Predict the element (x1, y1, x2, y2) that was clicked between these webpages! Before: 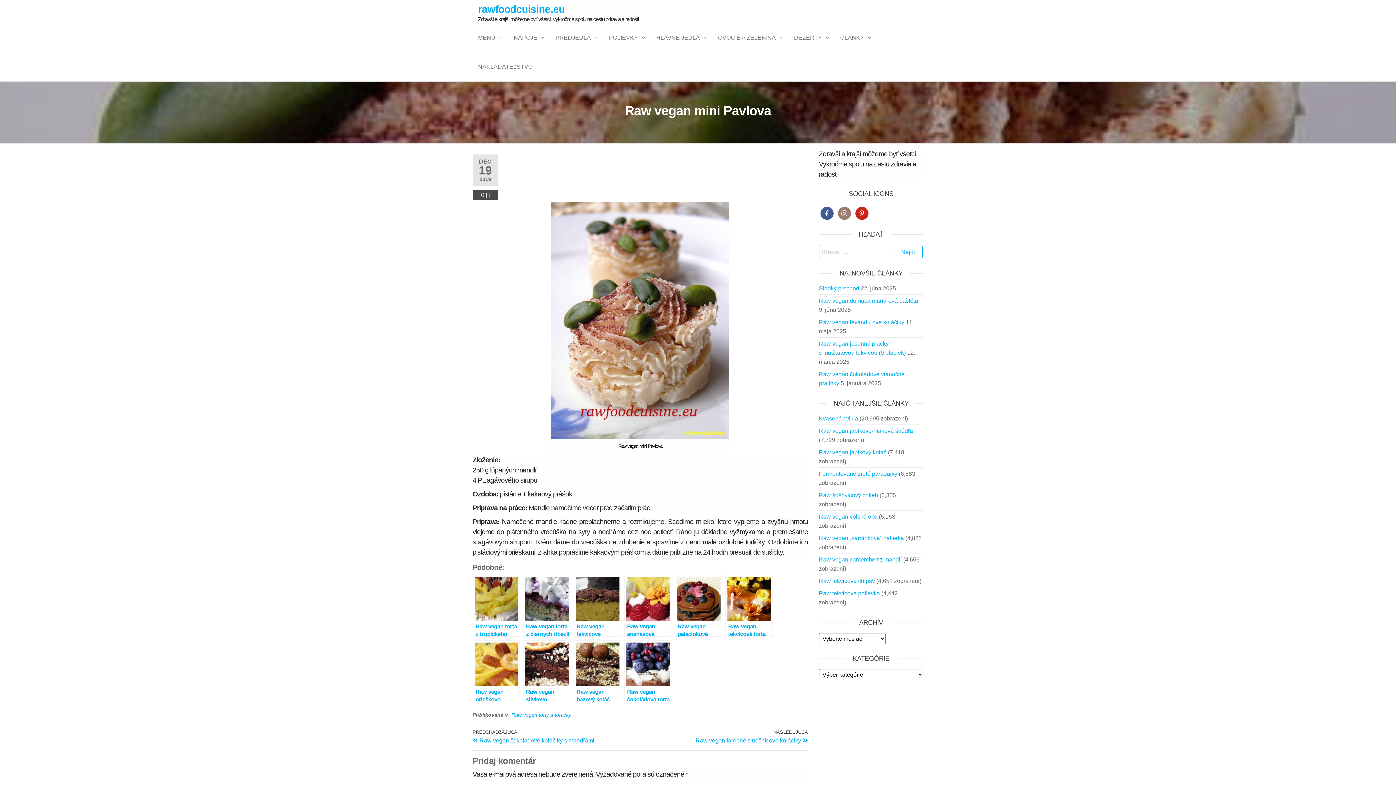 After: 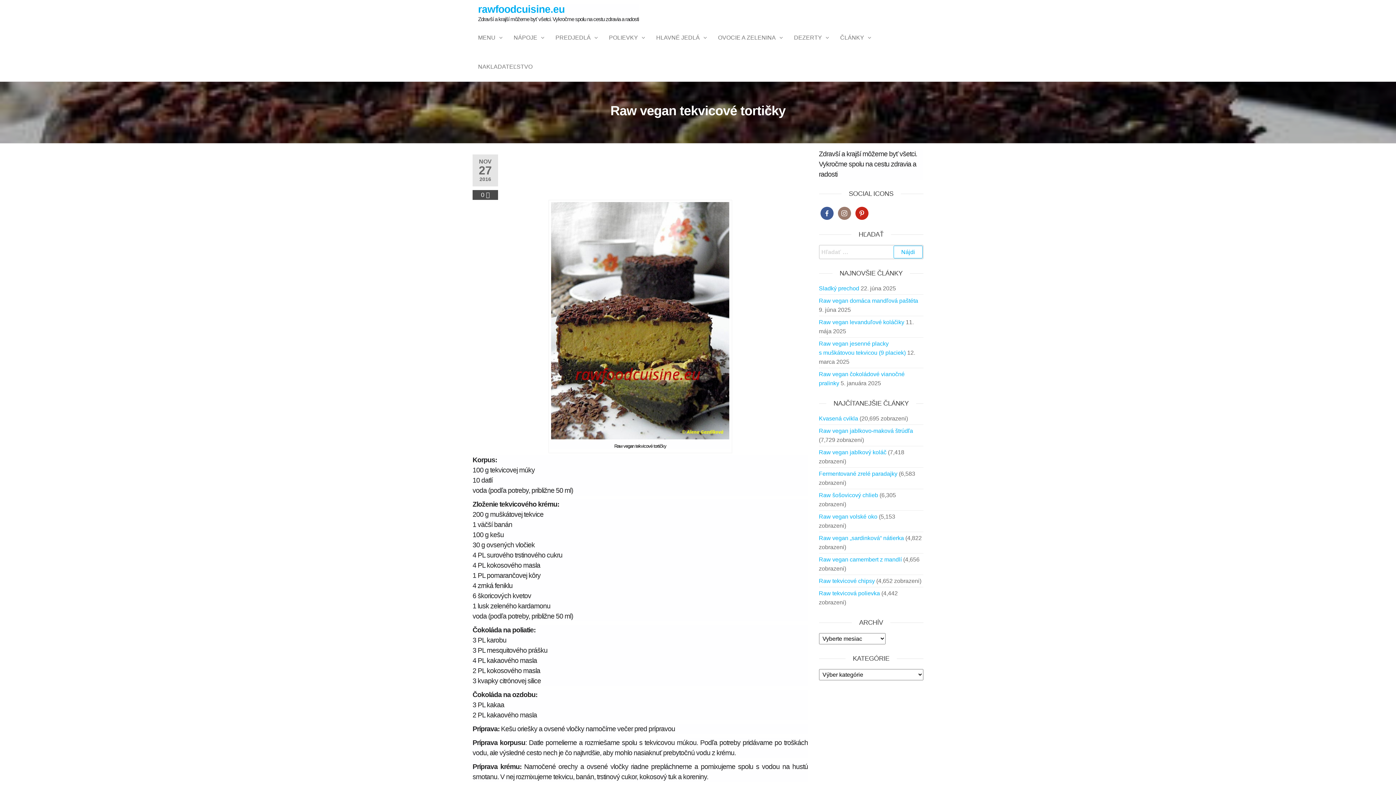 Action: bbox: (573, 575, 621, 636) label: Raw vegan tekvicové tortičky